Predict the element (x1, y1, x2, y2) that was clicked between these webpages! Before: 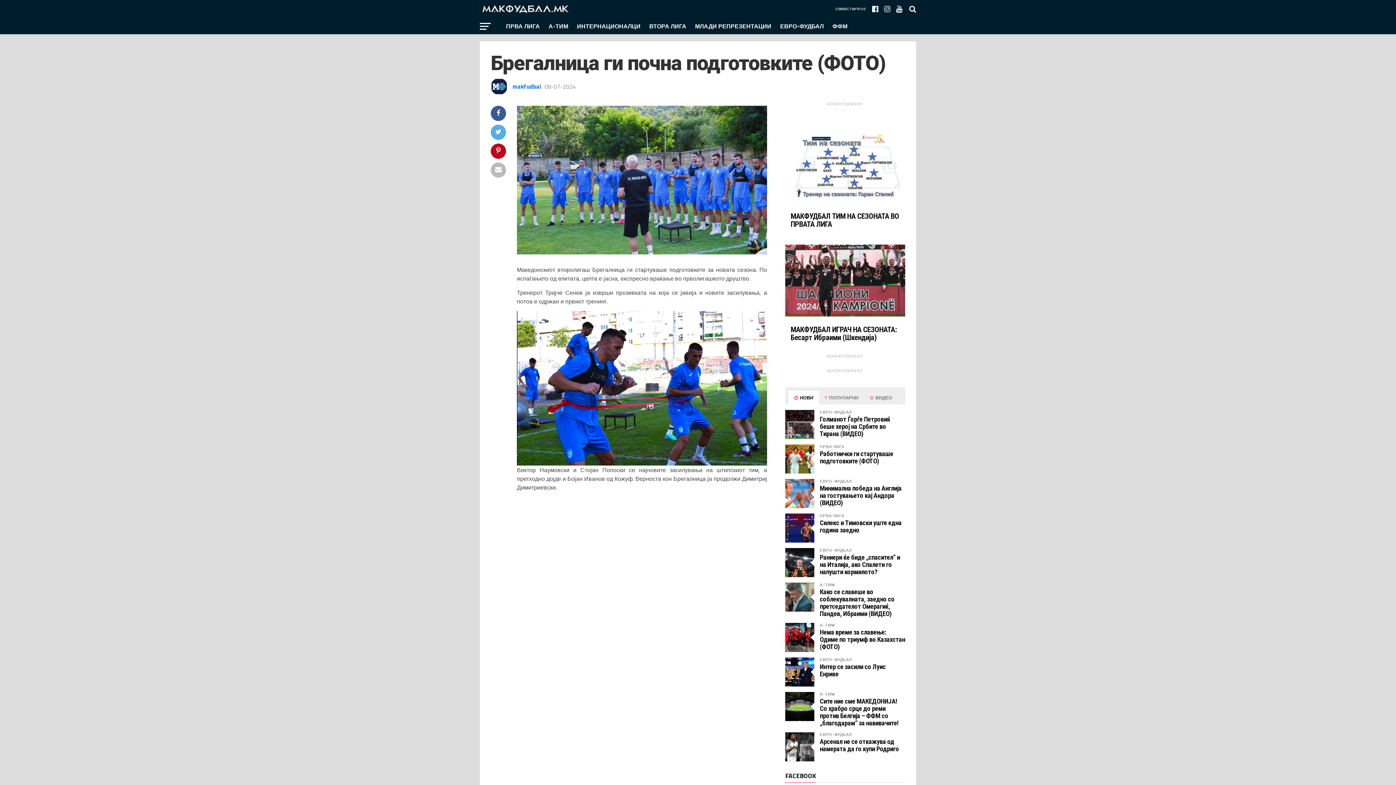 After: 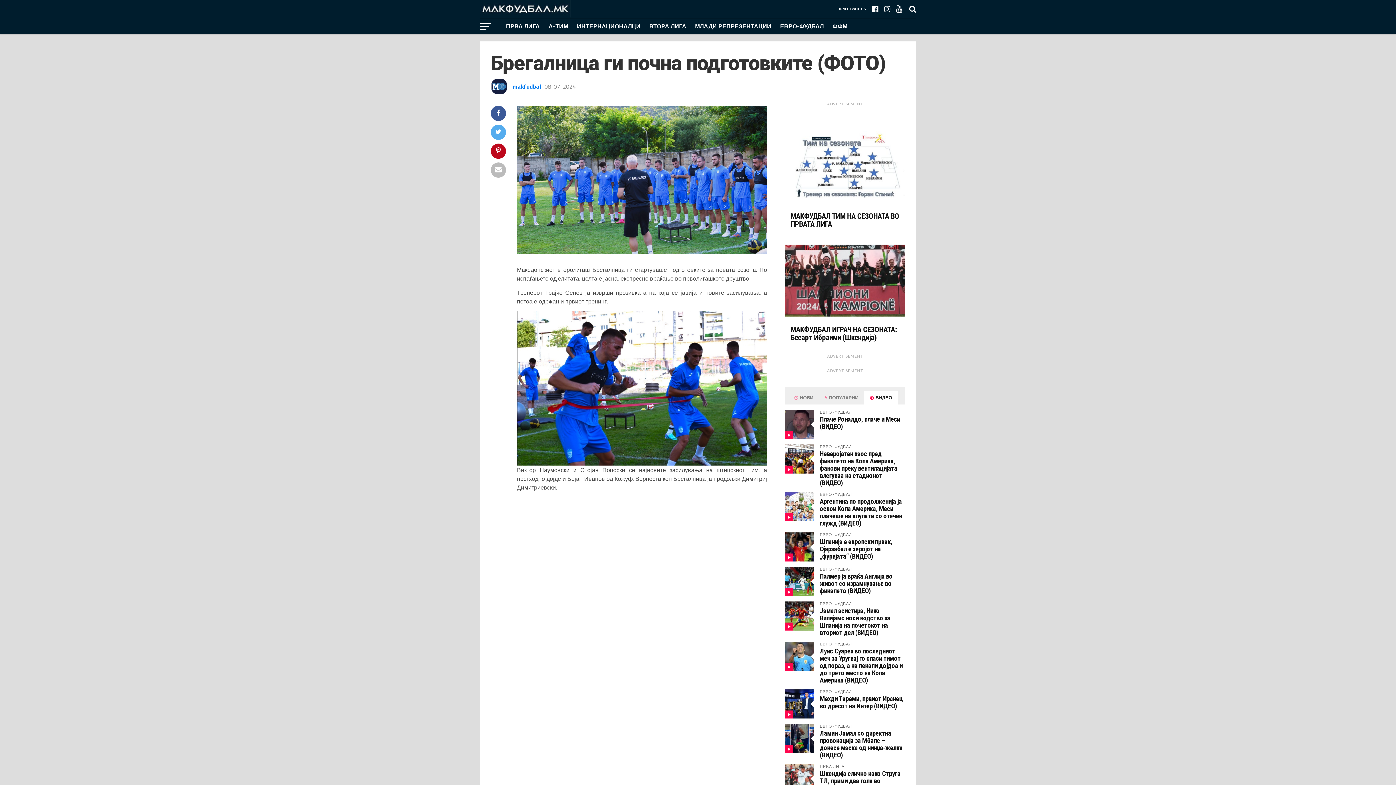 Action: label:  ВИДЕО bbox: (864, 390, 898, 404)